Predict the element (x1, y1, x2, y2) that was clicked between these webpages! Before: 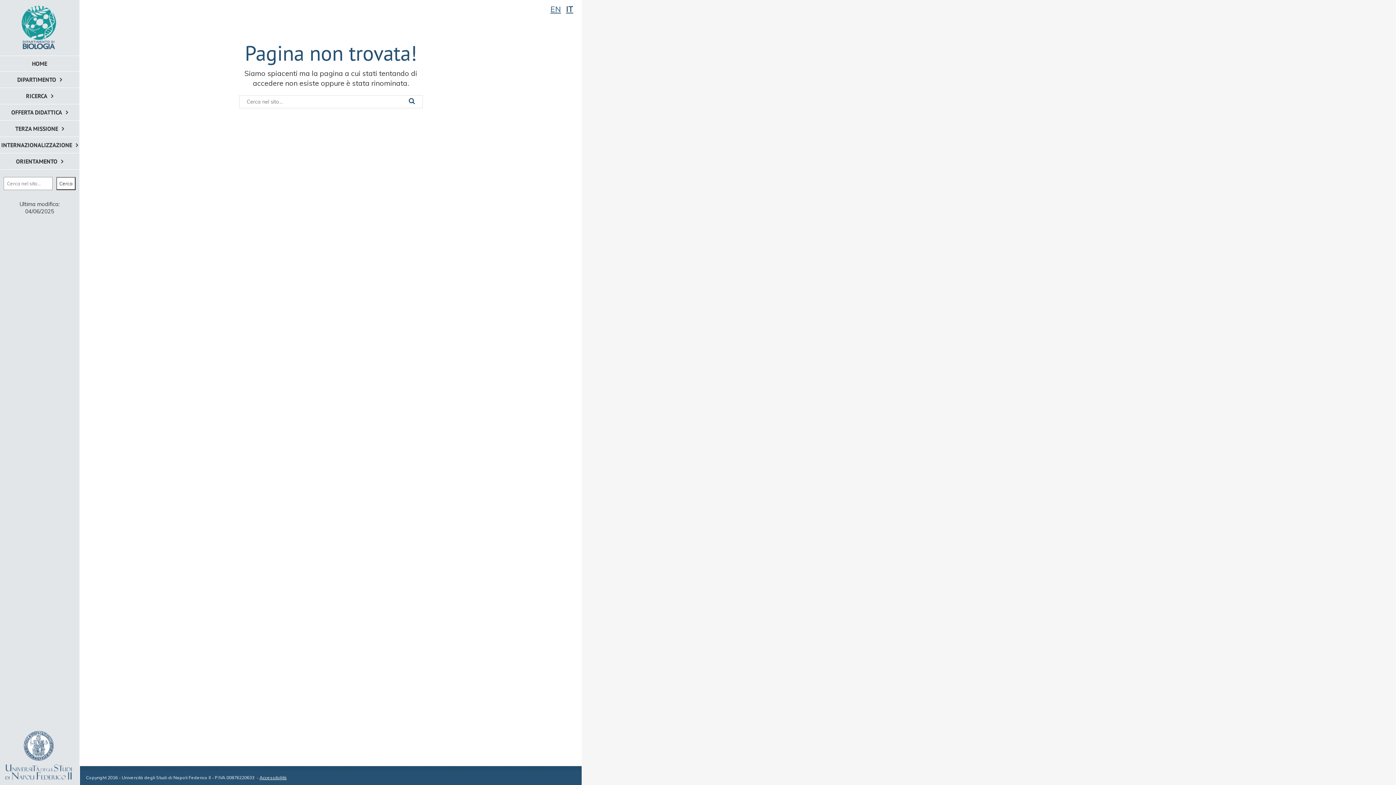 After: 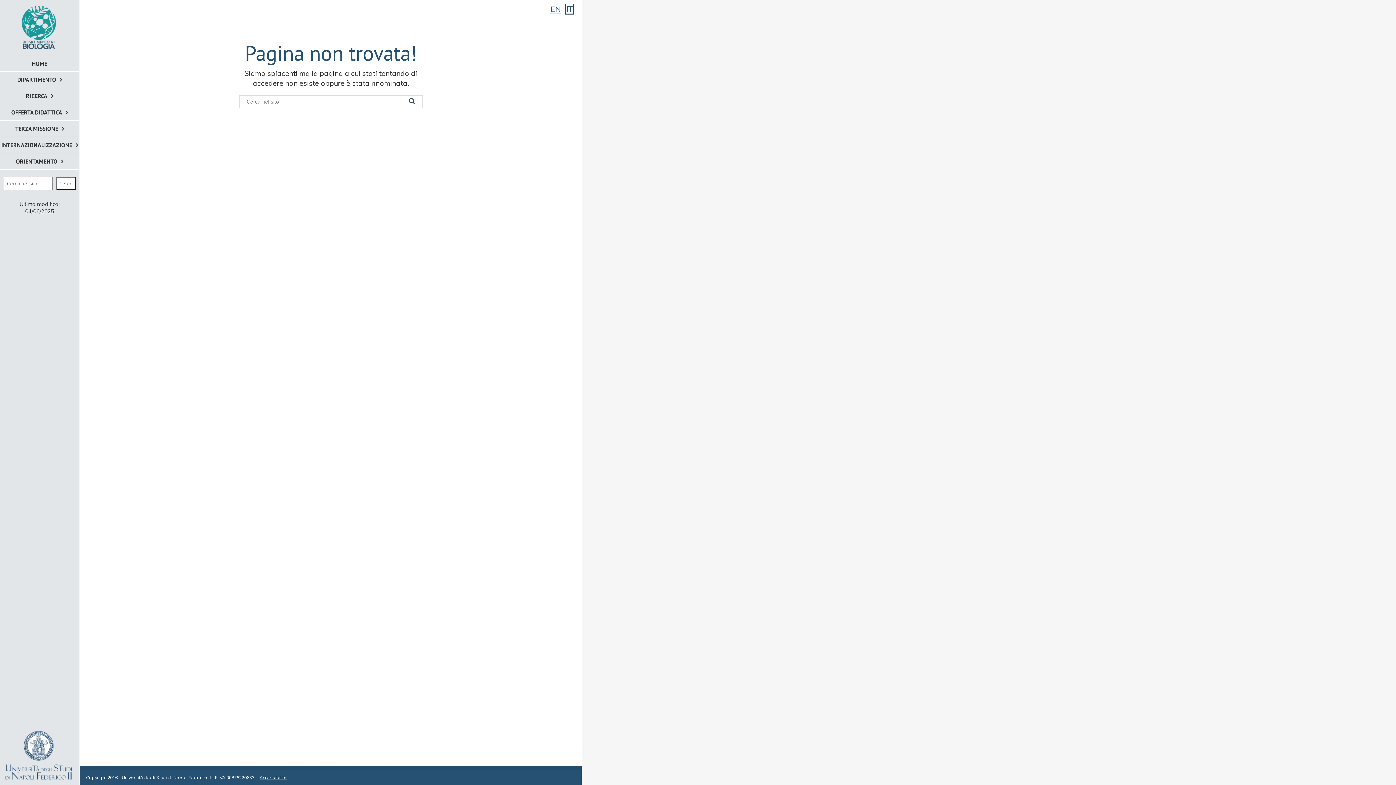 Action: label: IT bbox: (566, 4, 573, 13)